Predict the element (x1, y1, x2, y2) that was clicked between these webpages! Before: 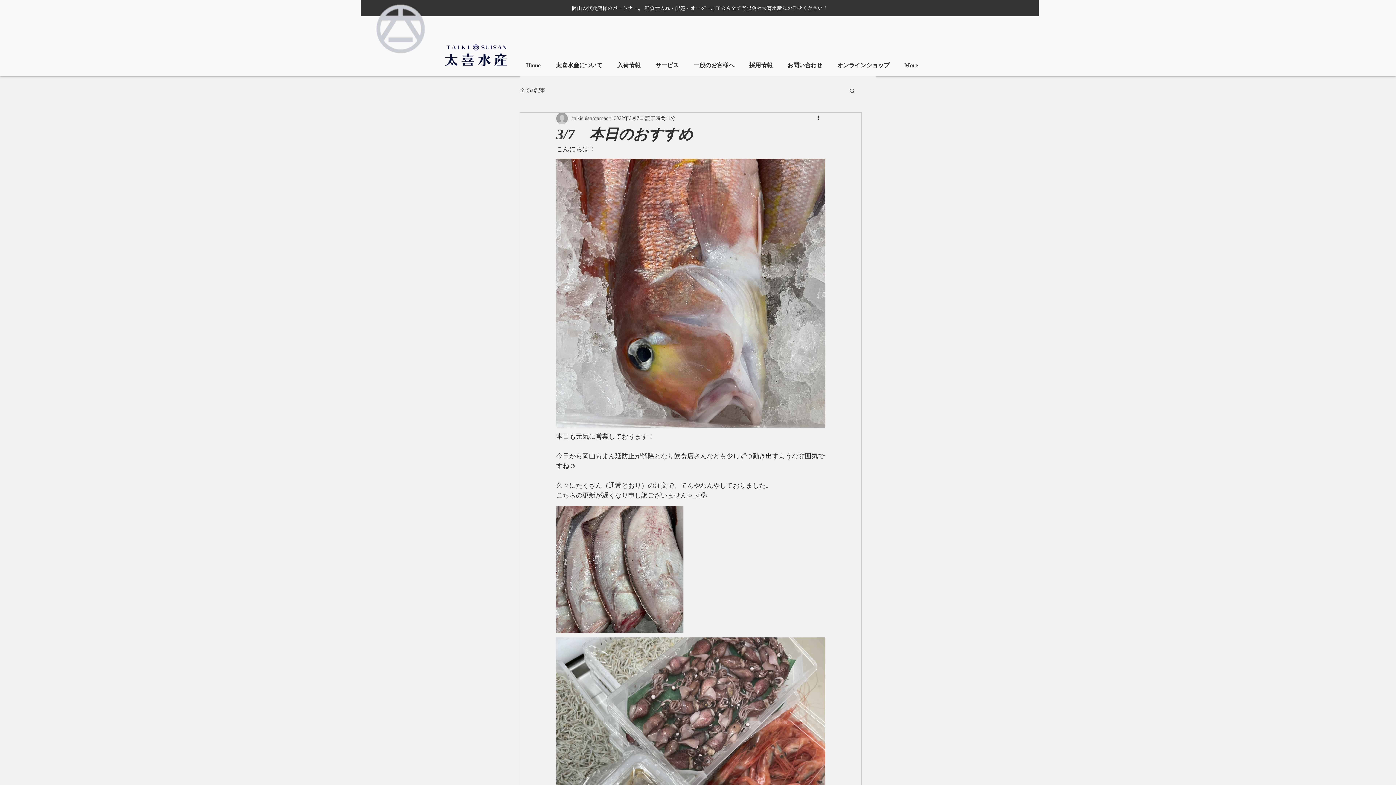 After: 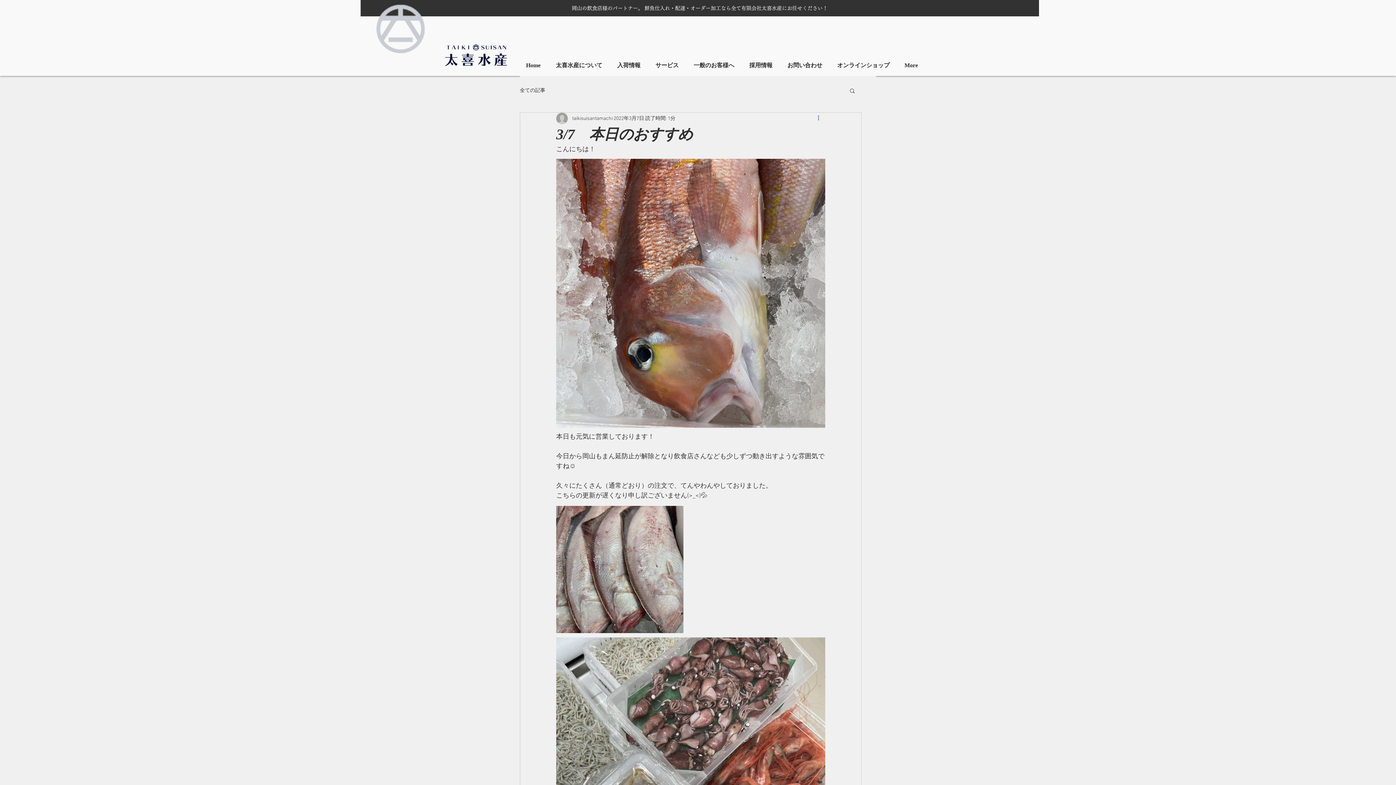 Action: bbox: (816, 114, 825, 122) label: その他のアクション